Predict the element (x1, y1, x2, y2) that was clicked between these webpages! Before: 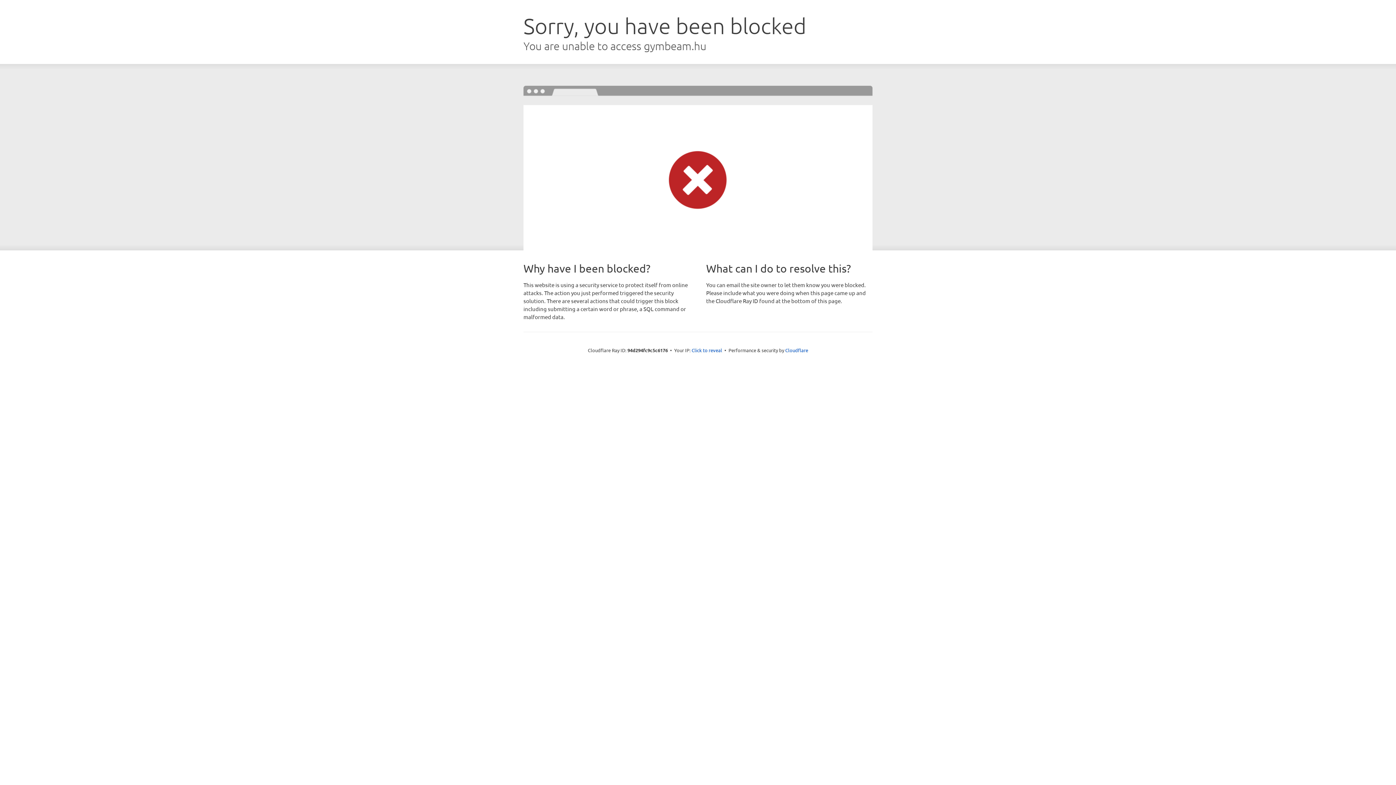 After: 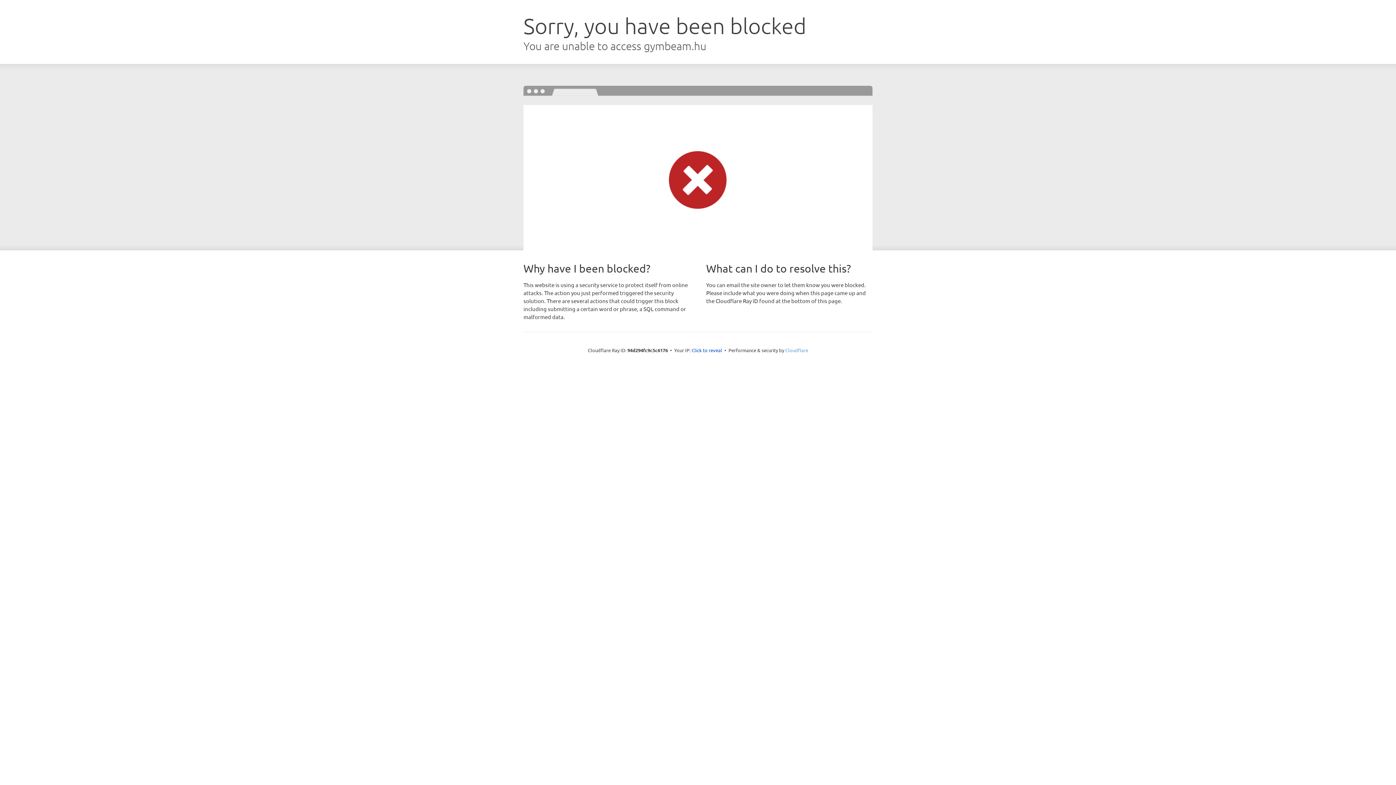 Action: bbox: (785, 347, 808, 353) label: Cloudflare